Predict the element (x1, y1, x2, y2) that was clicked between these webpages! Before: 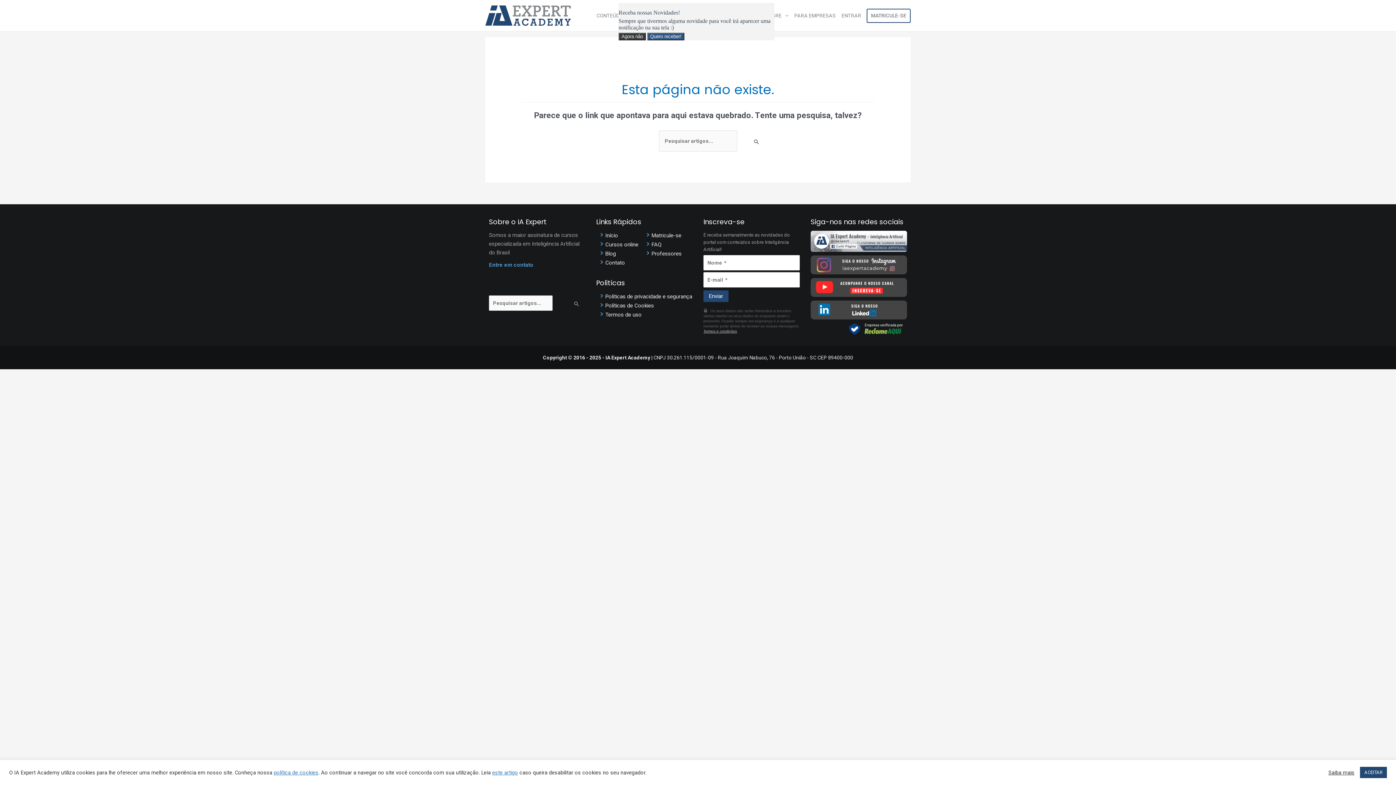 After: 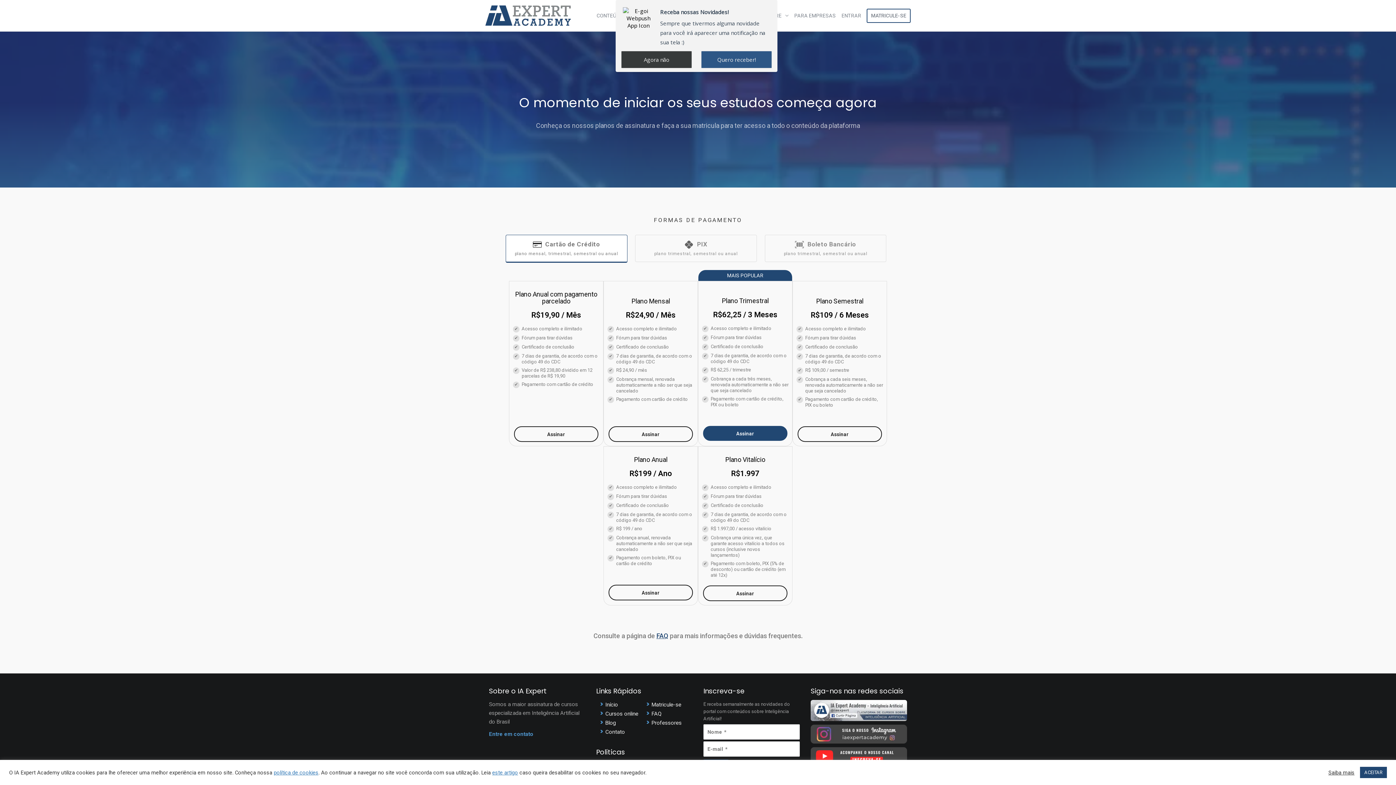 Action: label: MATRICULE-SE bbox: (866, 8, 910, 22)